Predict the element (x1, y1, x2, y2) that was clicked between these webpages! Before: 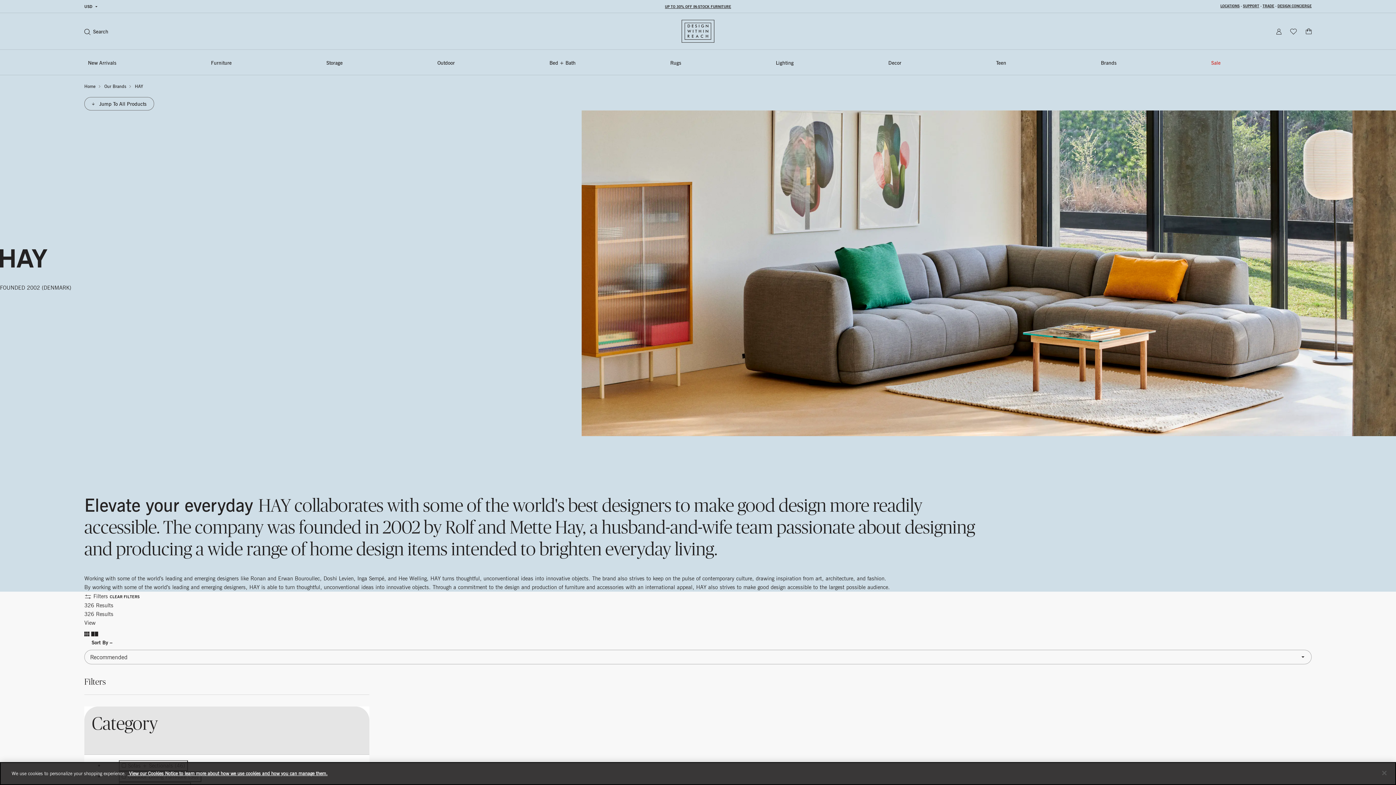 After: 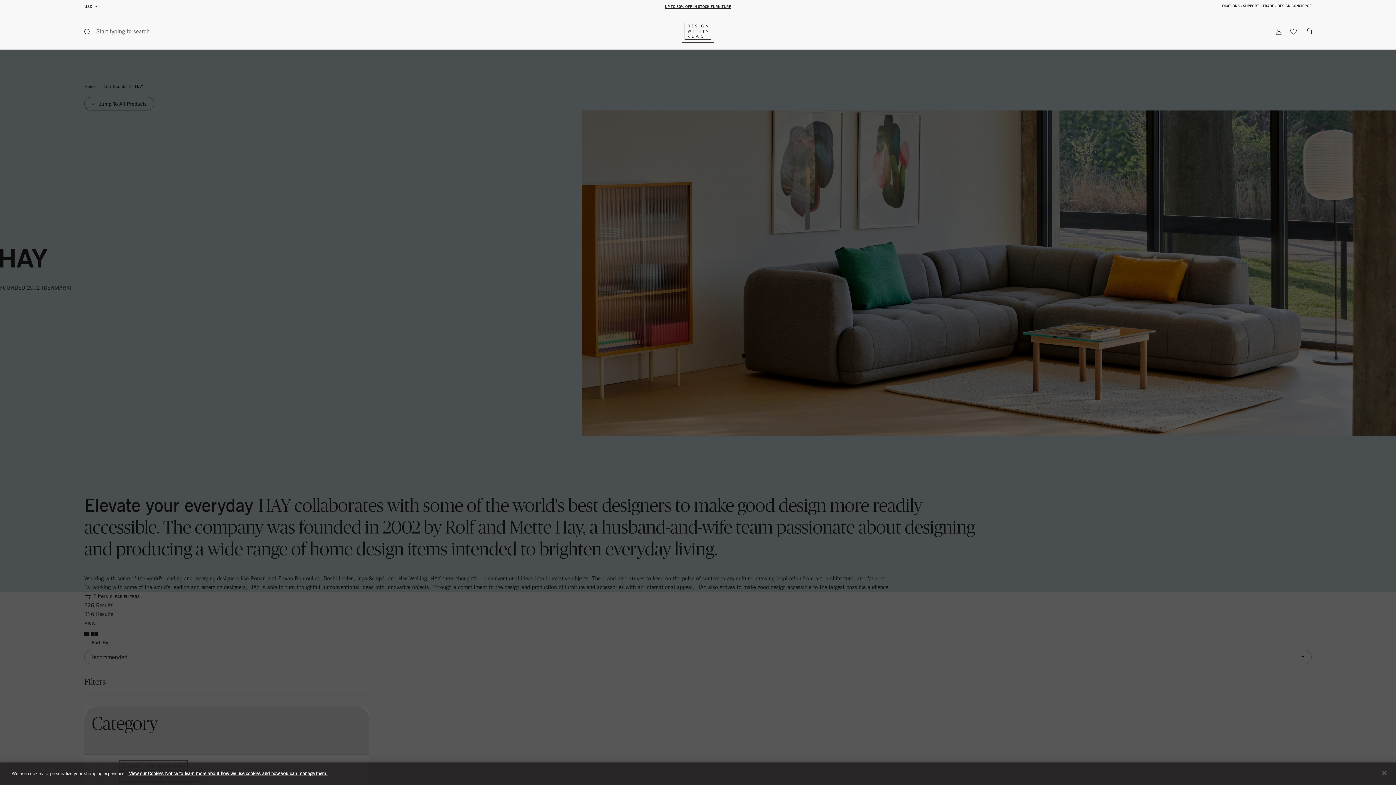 Action: bbox: (84, 27, 108, 35) label: Site Search, Search Products